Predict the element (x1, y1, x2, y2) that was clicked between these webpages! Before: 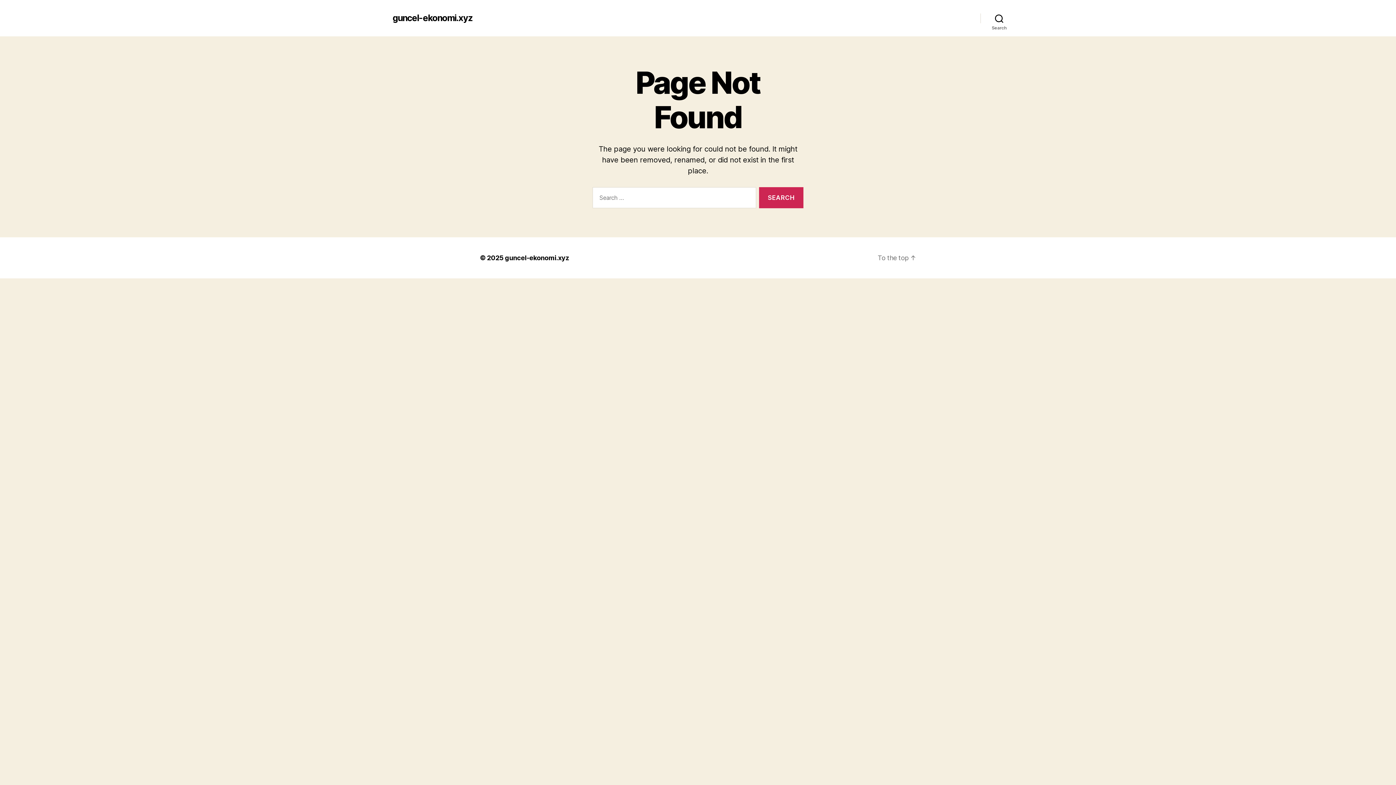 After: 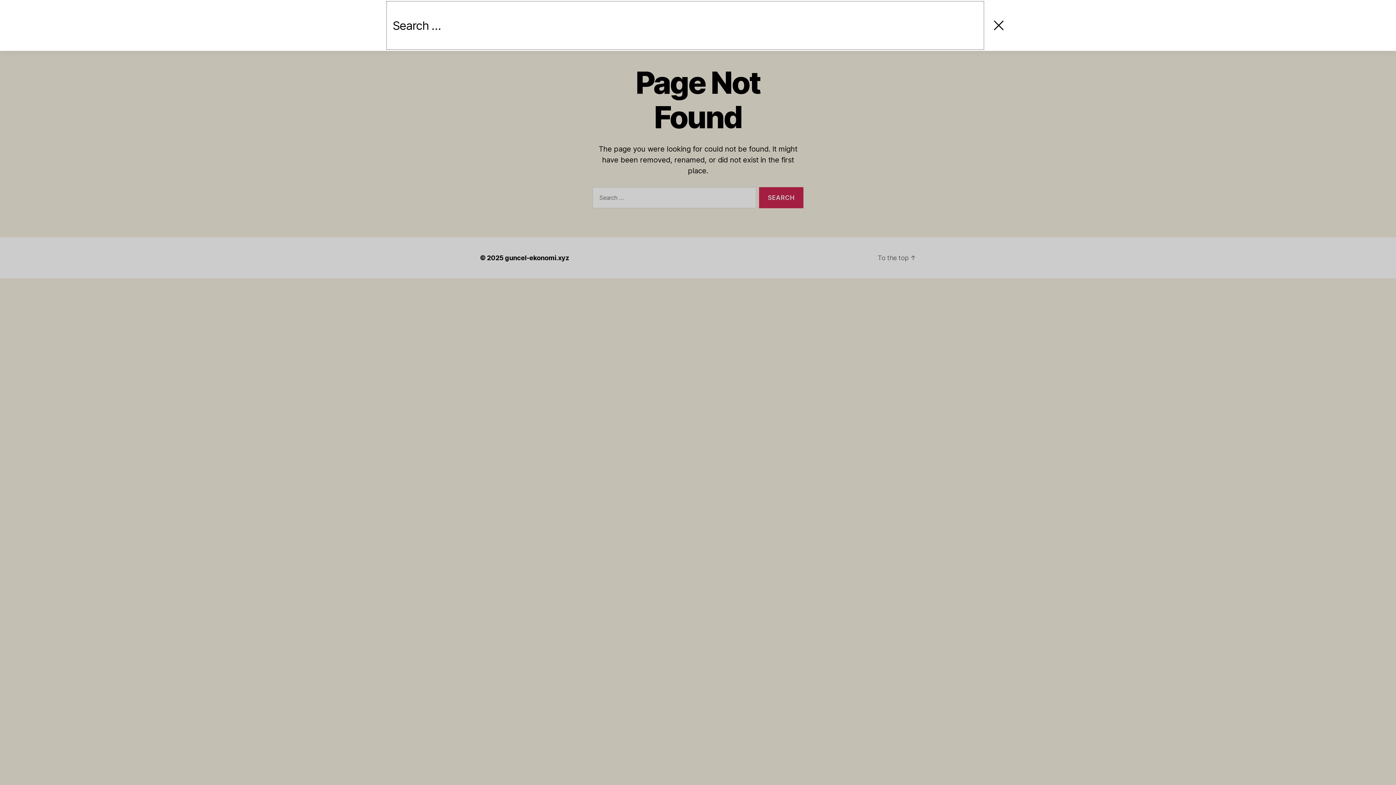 Action: bbox: (980, 10, 1018, 26) label: Search